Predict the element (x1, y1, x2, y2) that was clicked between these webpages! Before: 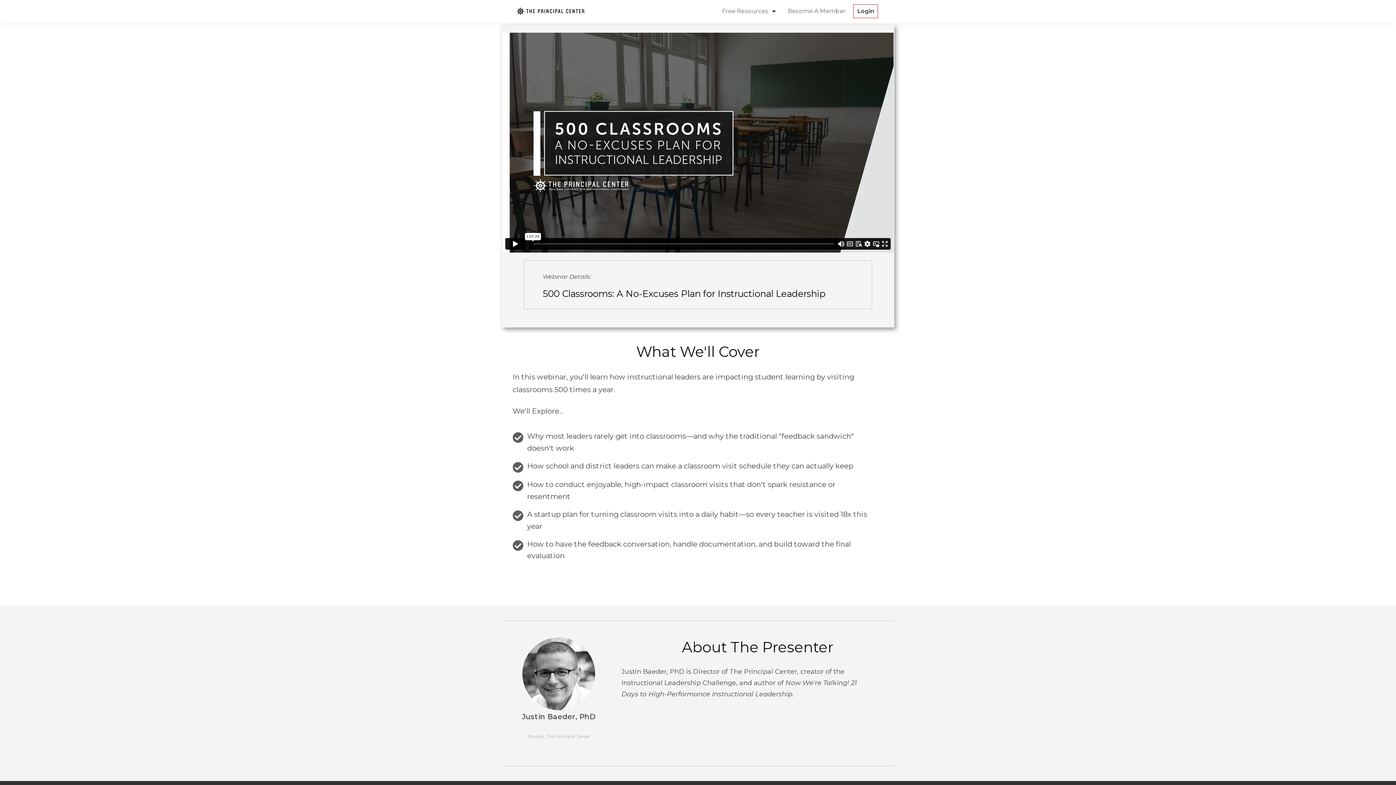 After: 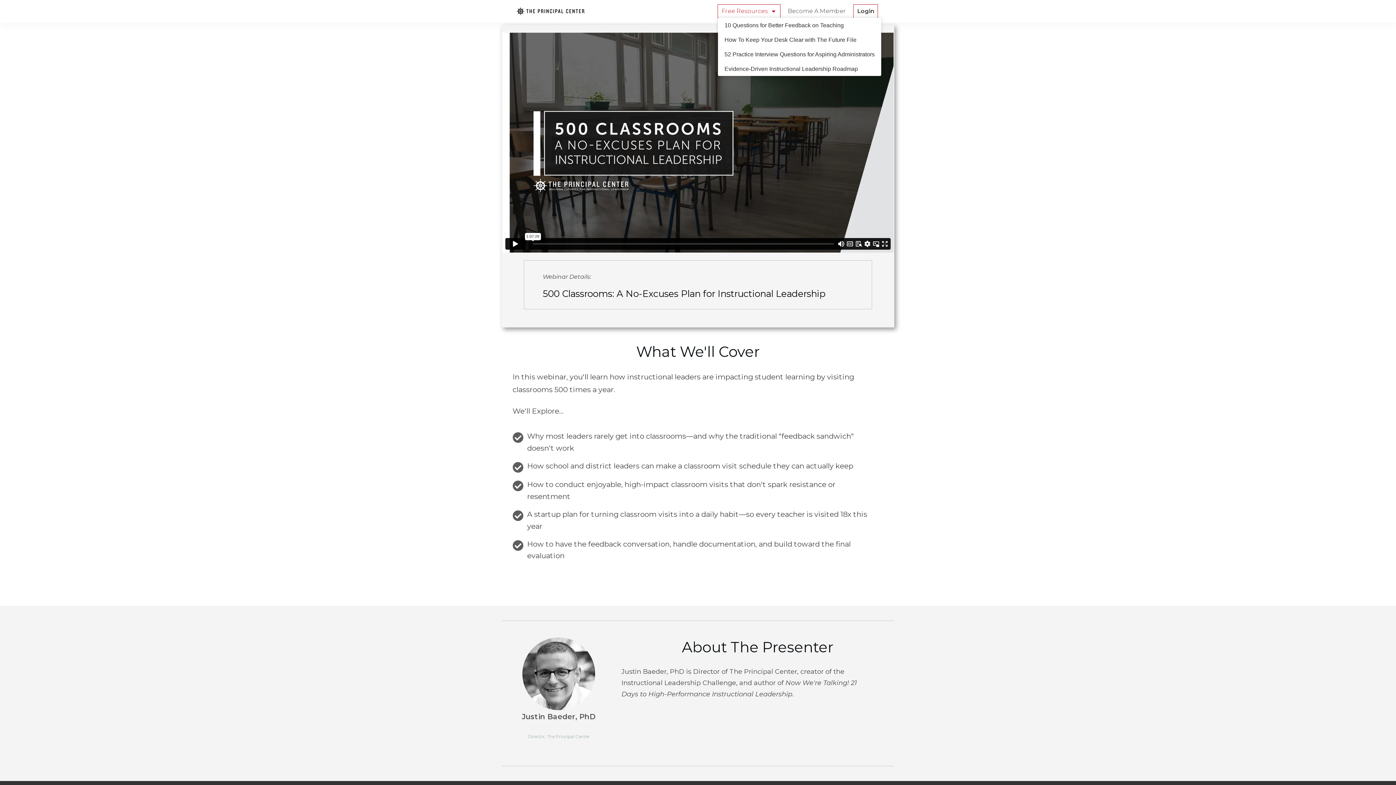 Action: bbox: (722, 5, 777, 17) label: Free Resources